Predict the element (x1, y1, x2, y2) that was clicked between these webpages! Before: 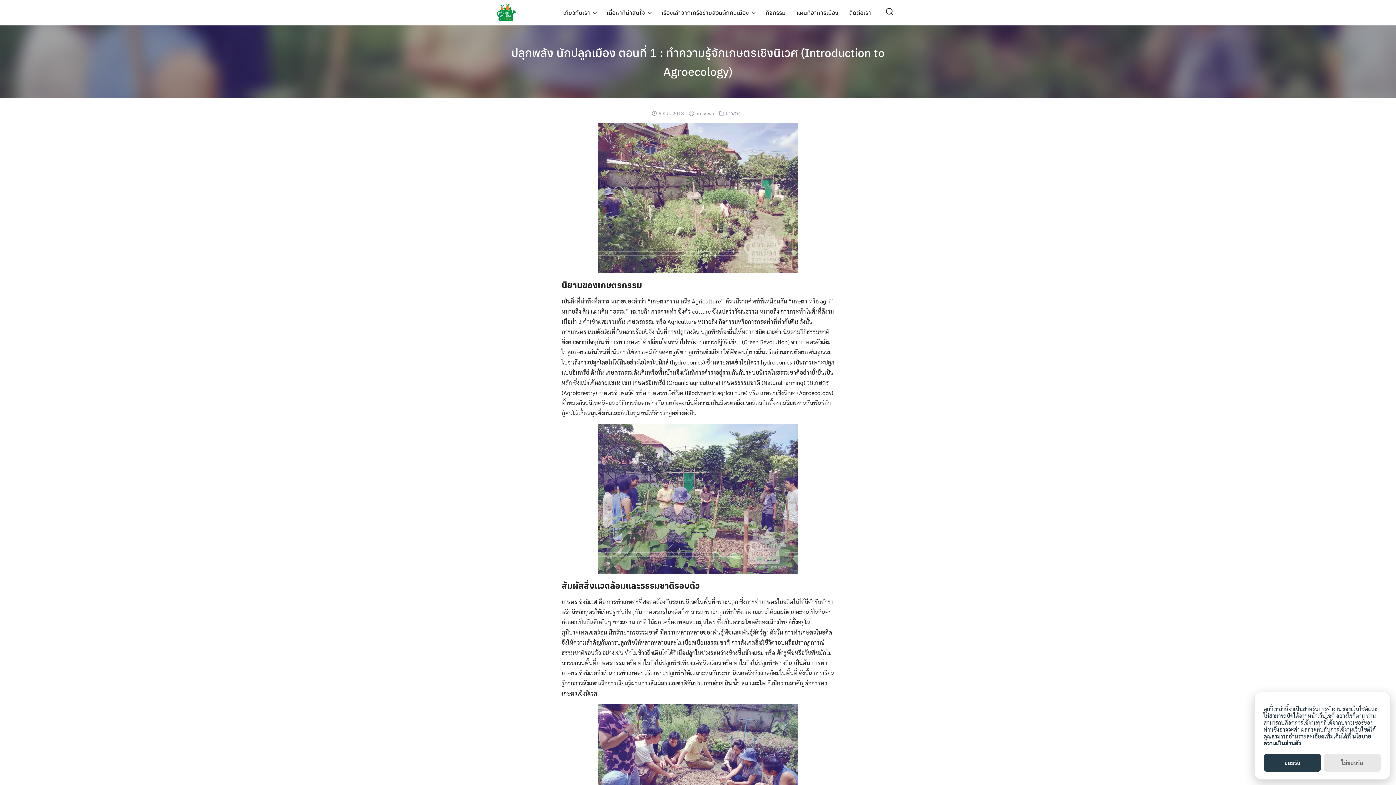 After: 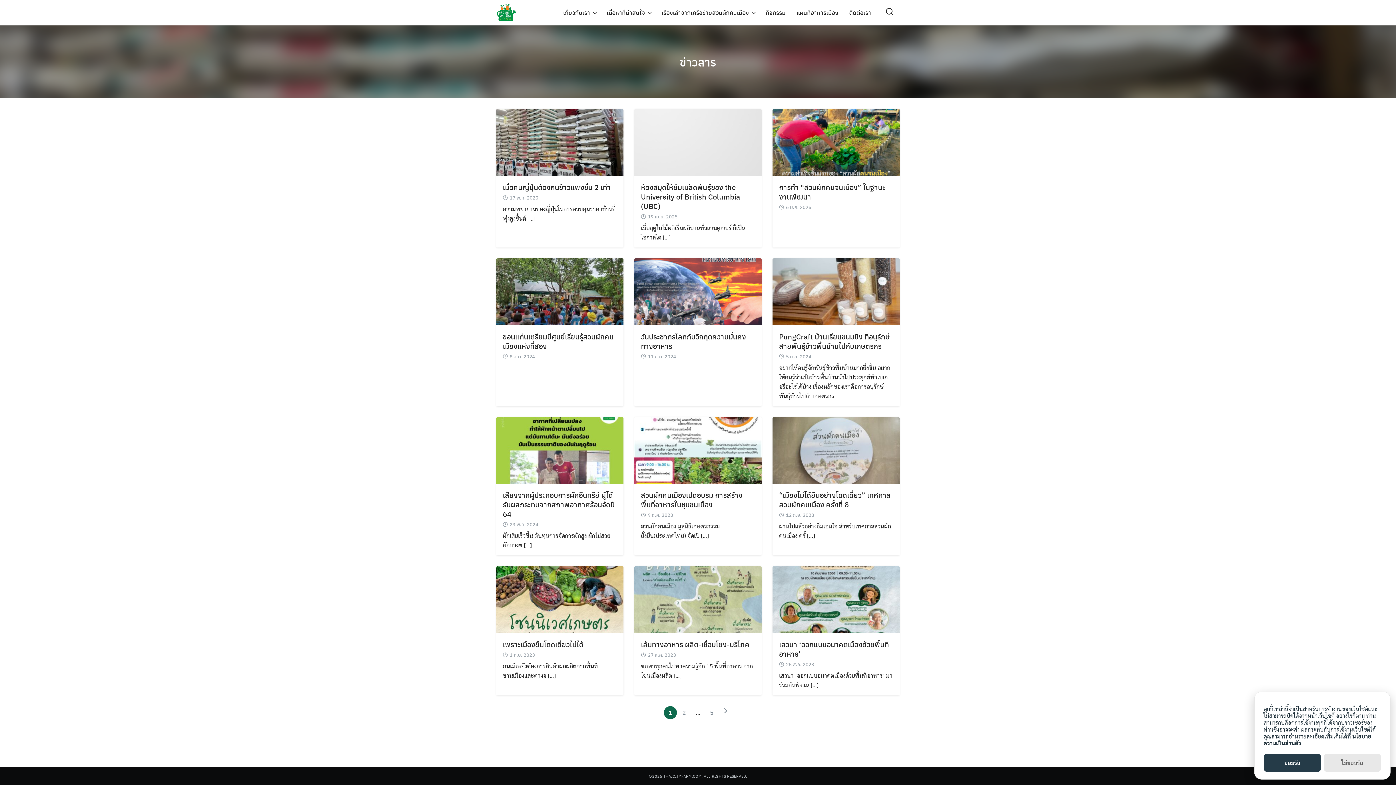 Action: label: ข่าวสาร bbox: (726, 109, 740, 116)